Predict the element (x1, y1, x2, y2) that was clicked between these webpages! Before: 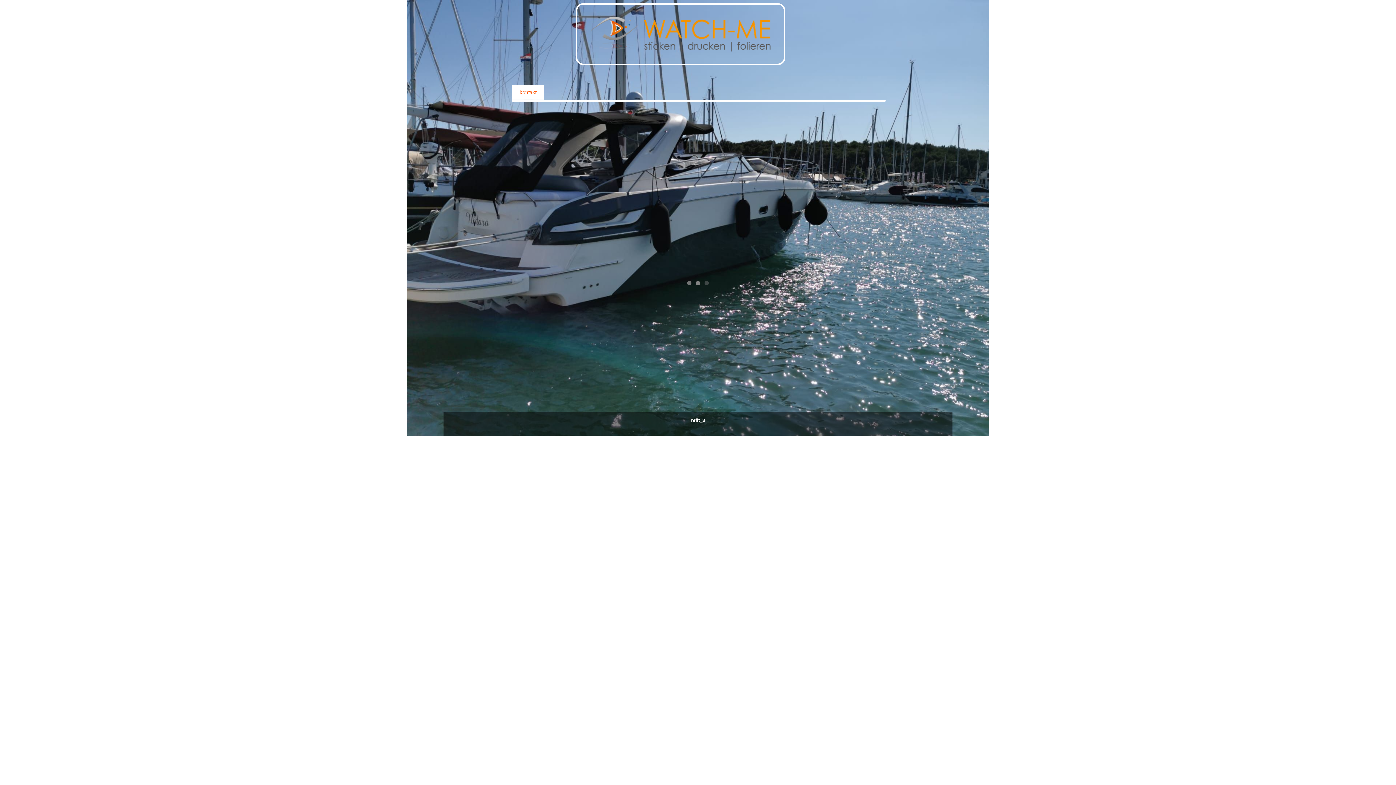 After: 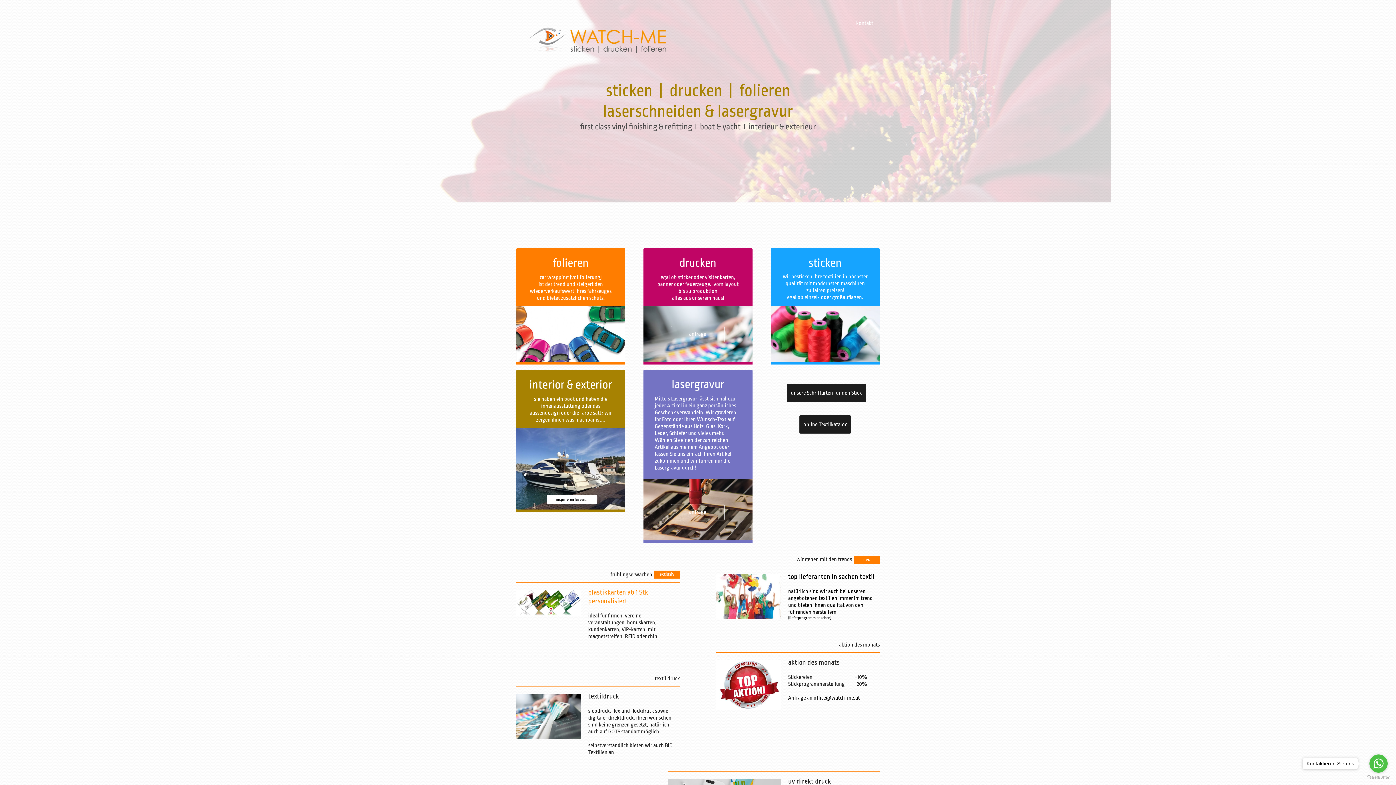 Action: bbox: (577, 4, 784, 63)